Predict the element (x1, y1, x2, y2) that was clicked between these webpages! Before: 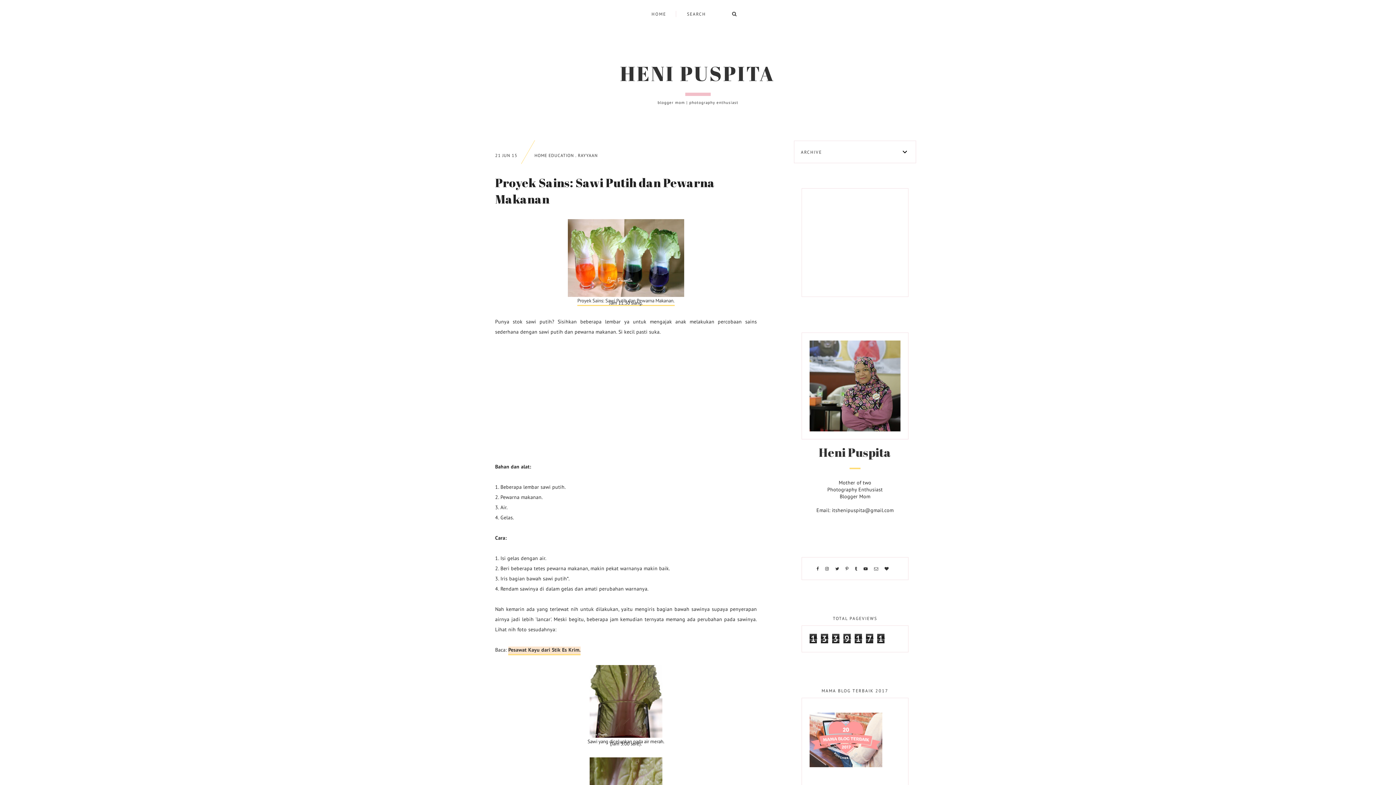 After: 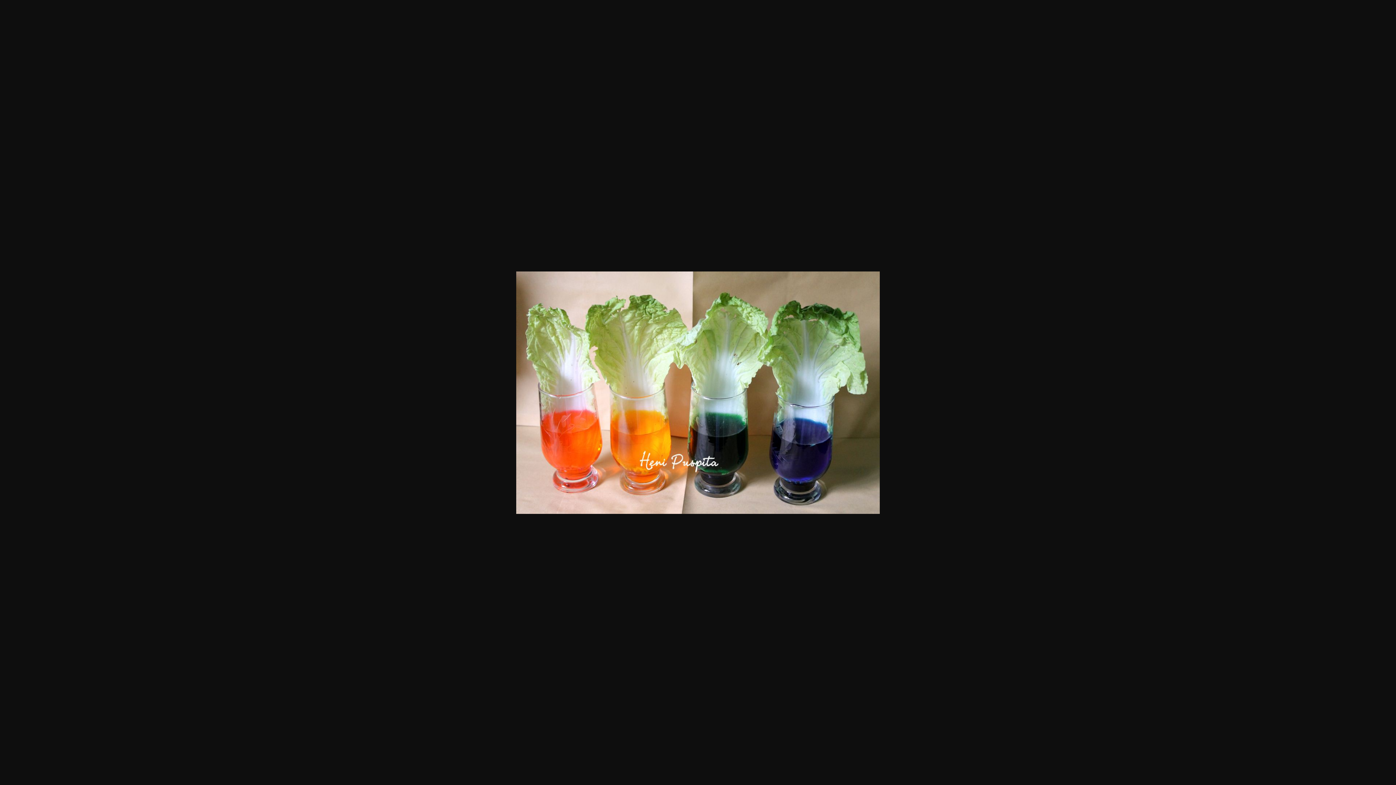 Action: bbox: (568, 219, 684, 297)